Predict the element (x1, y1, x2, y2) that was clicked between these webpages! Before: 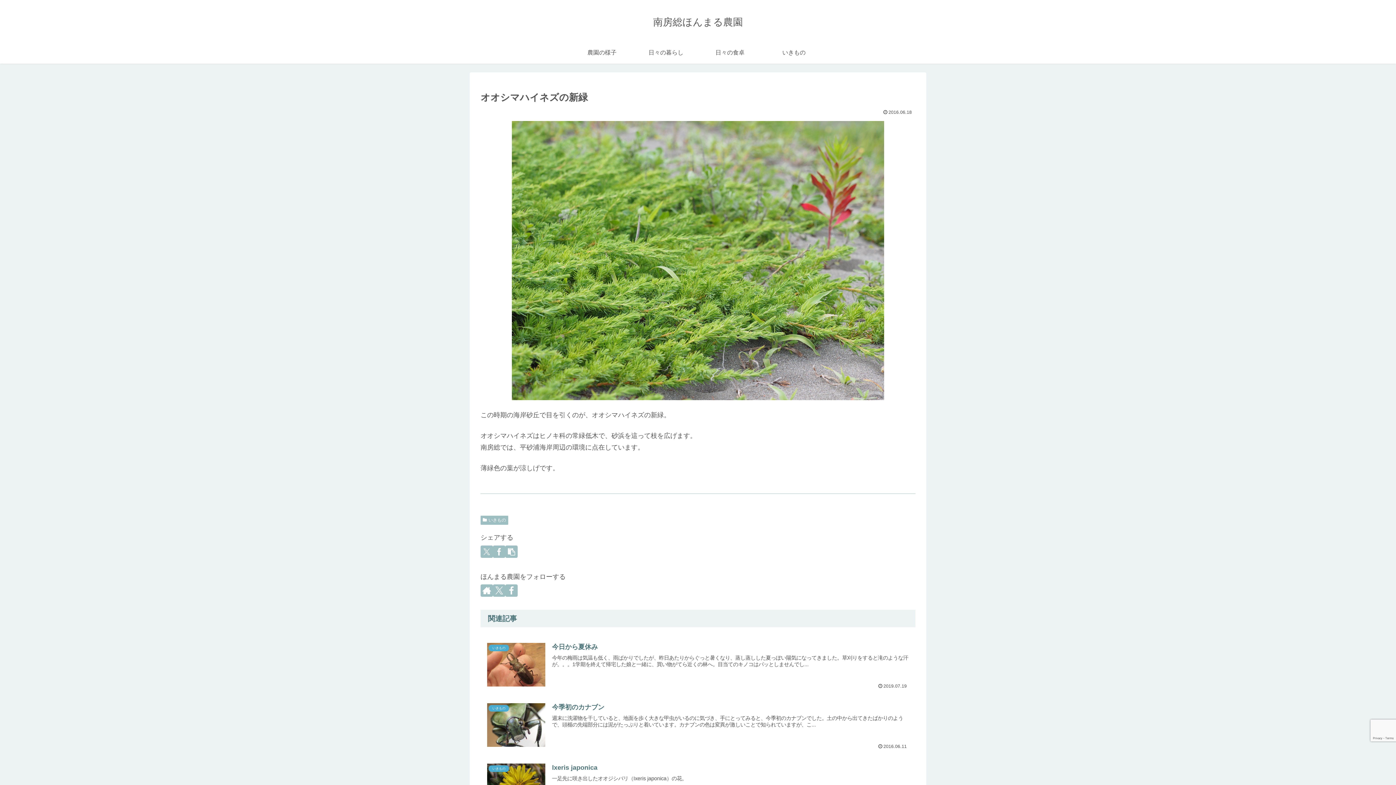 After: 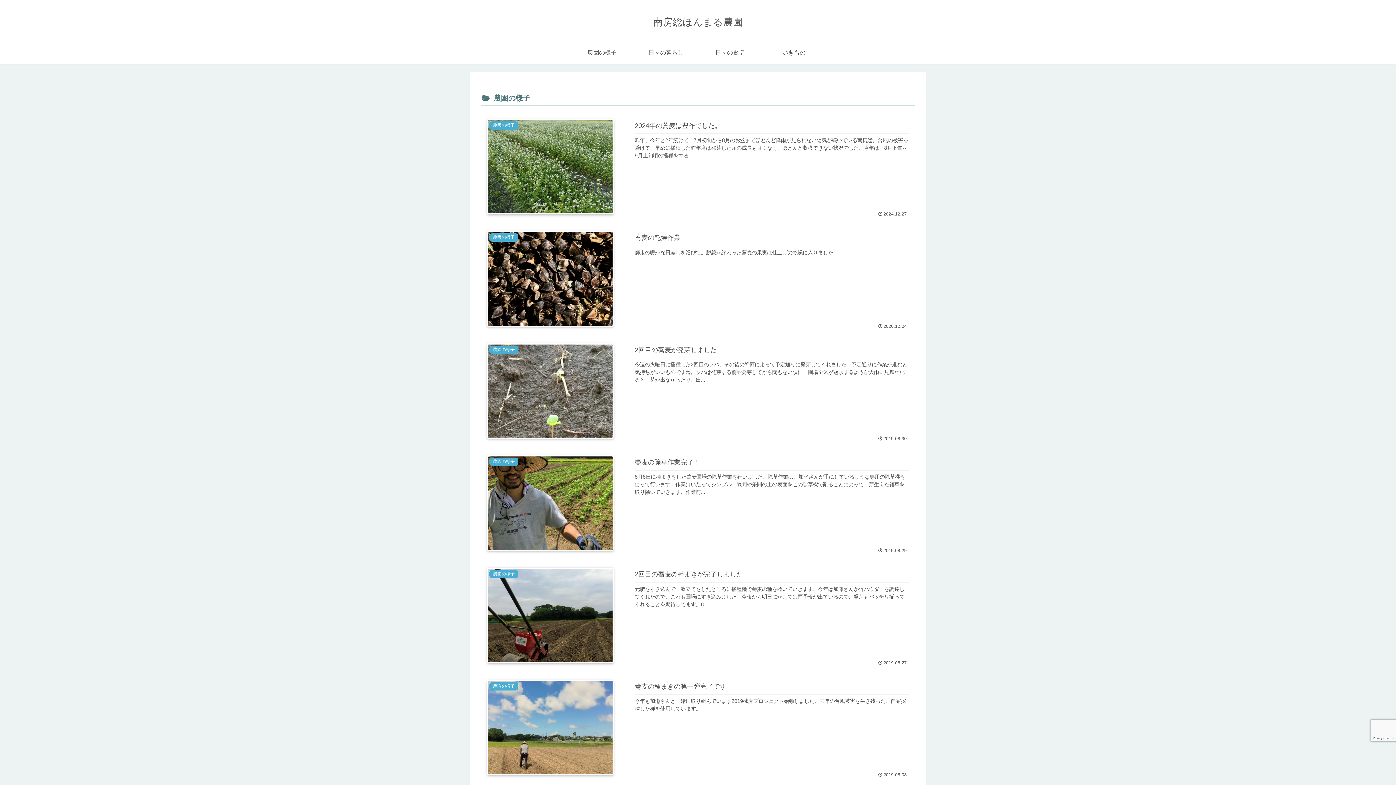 Action: bbox: (570, 41, 634, 63) label: 農園の様子